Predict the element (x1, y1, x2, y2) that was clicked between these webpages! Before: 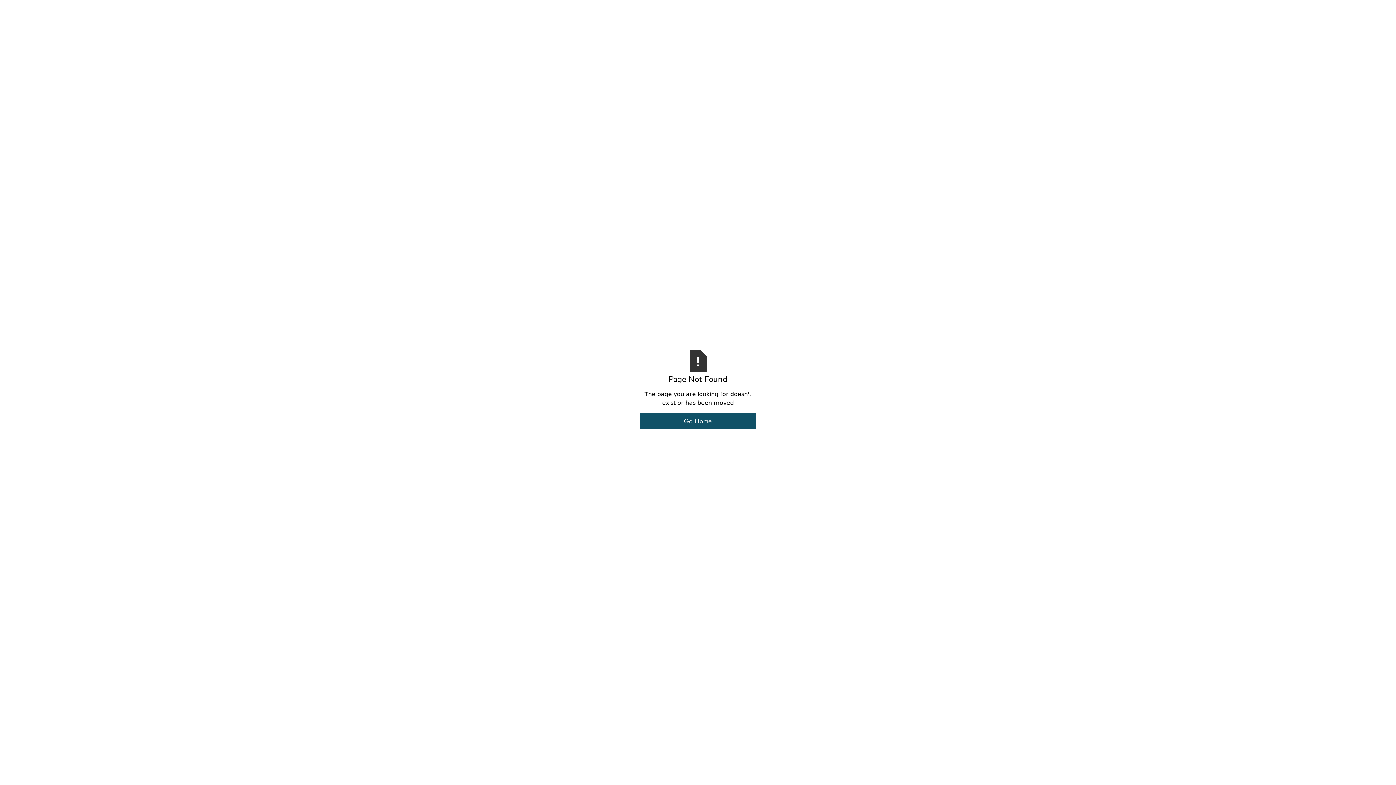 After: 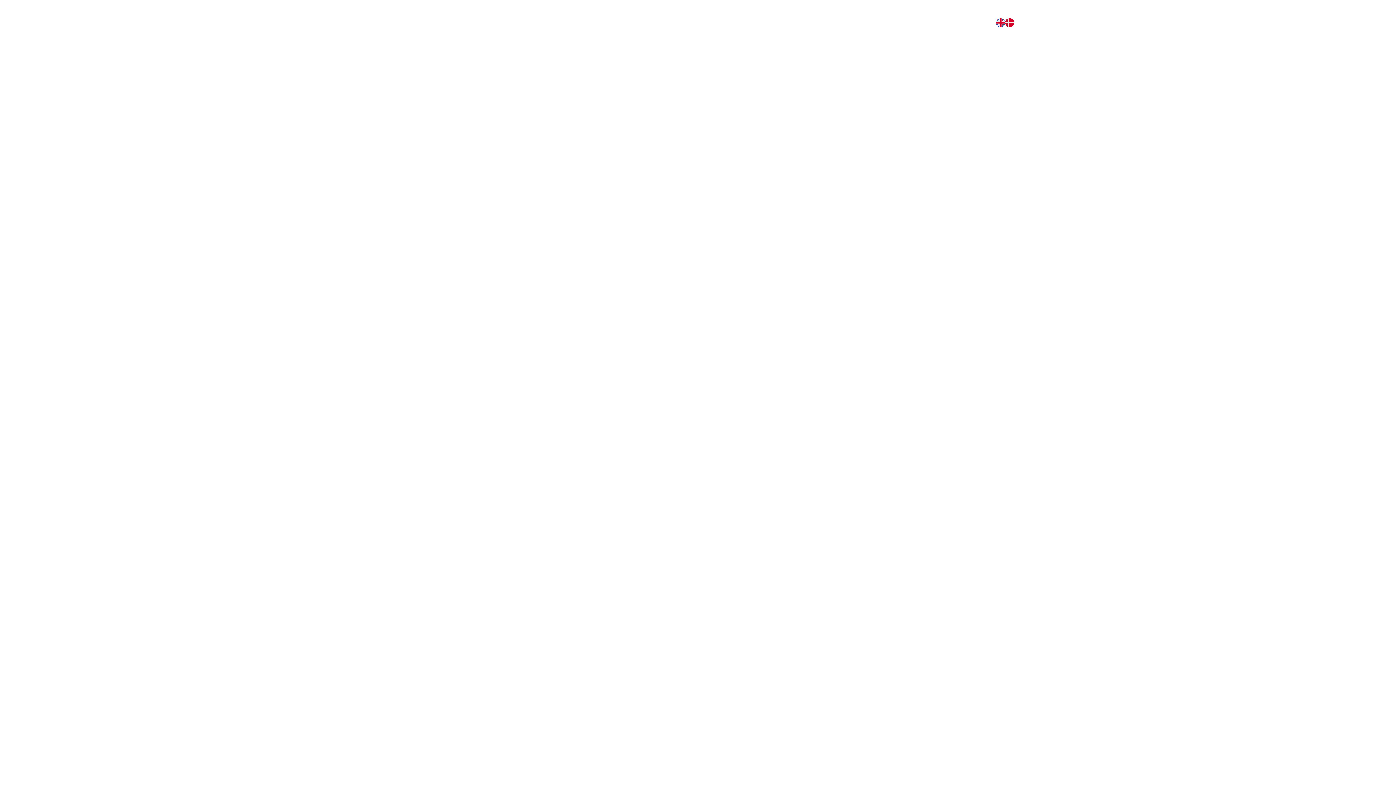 Action: bbox: (640, 413, 756, 429) label: Go Home